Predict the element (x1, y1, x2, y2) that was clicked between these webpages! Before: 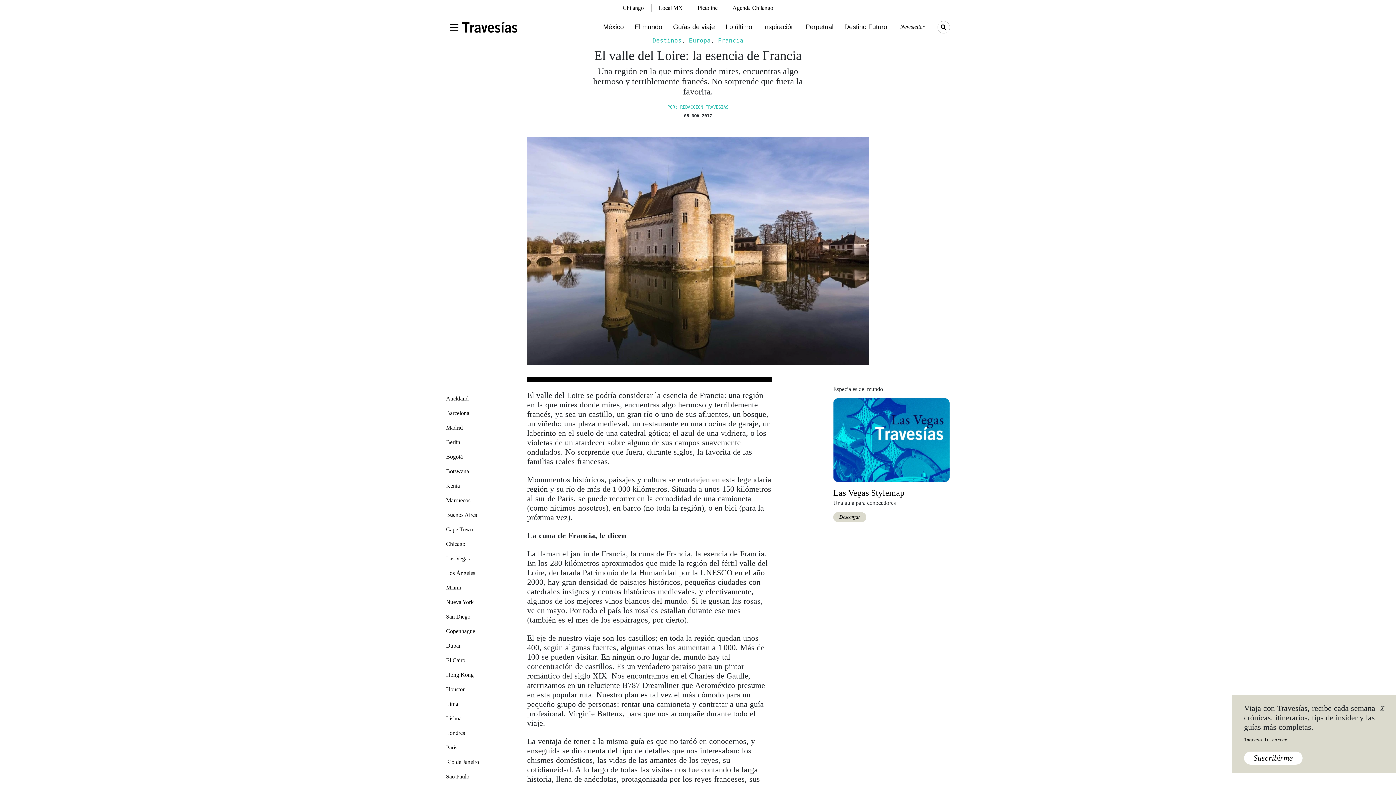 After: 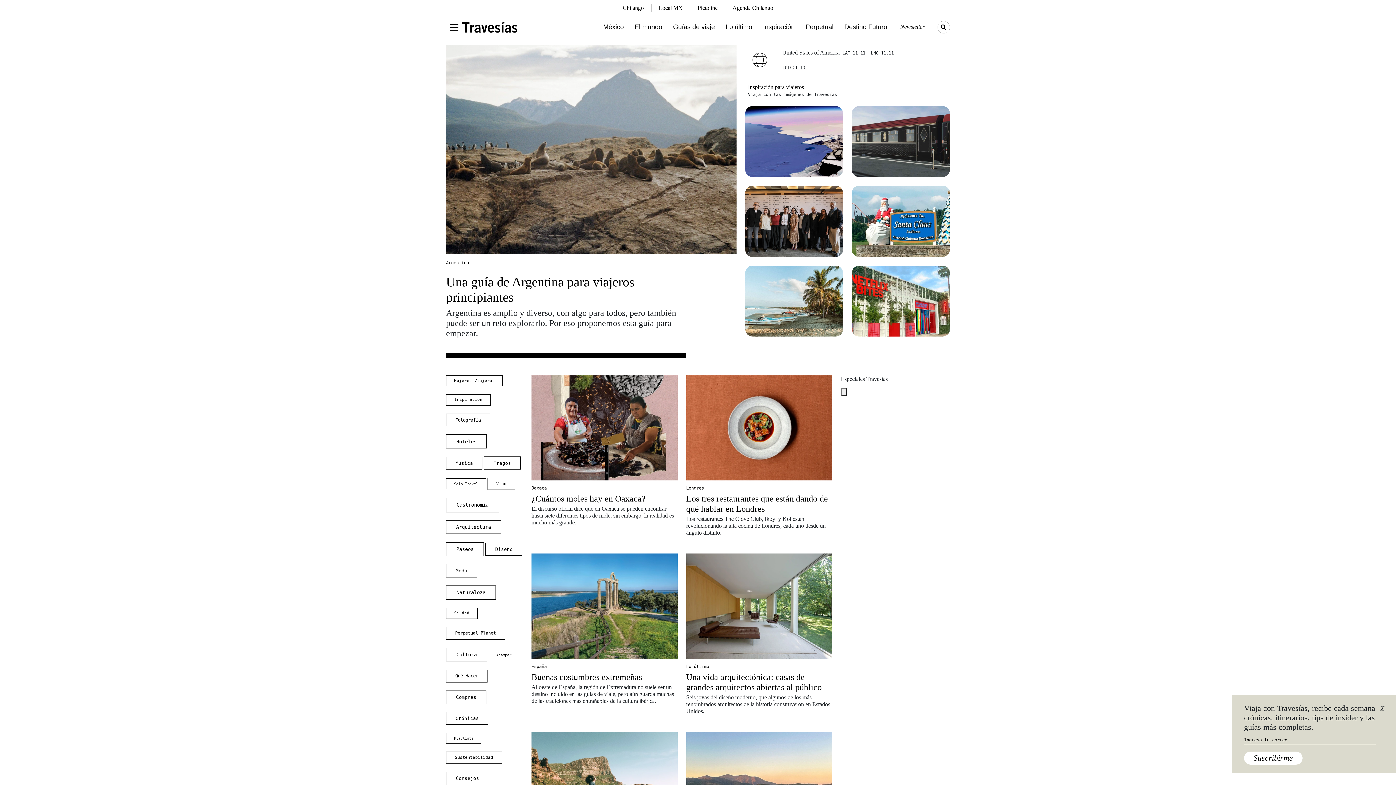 Action: bbox: (462, 21, 517, 32)